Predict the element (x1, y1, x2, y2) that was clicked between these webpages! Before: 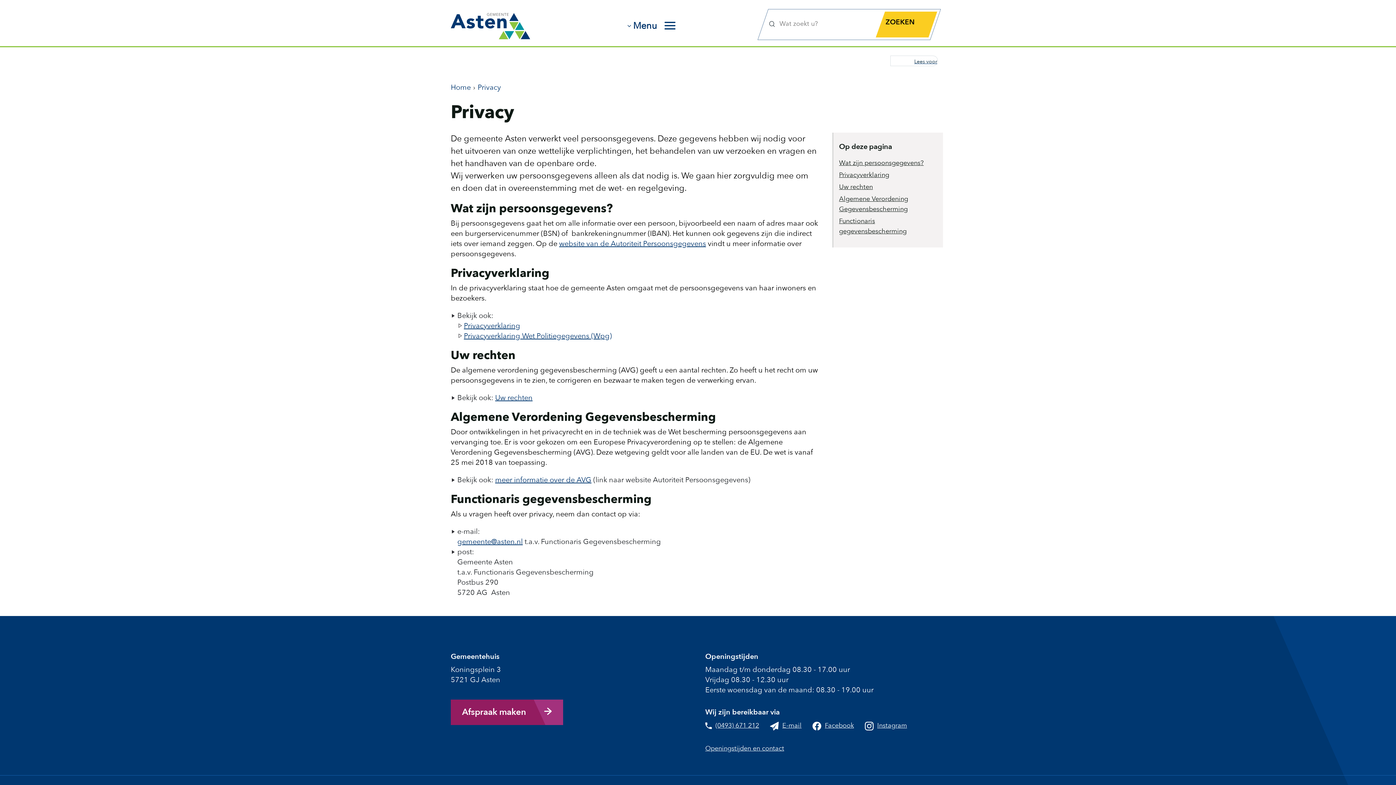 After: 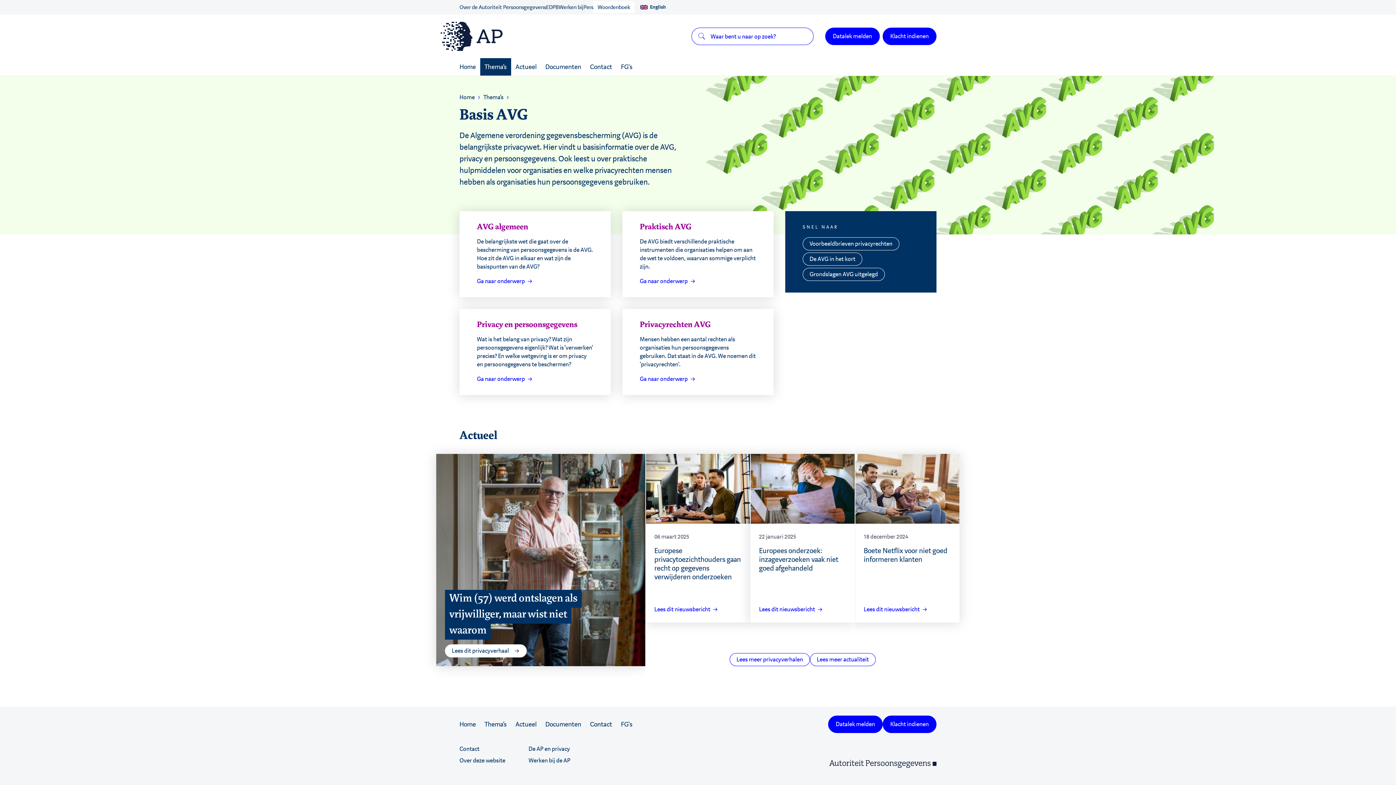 Action: bbox: (495, 475, 591, 485) label: meer informatie over de AVG